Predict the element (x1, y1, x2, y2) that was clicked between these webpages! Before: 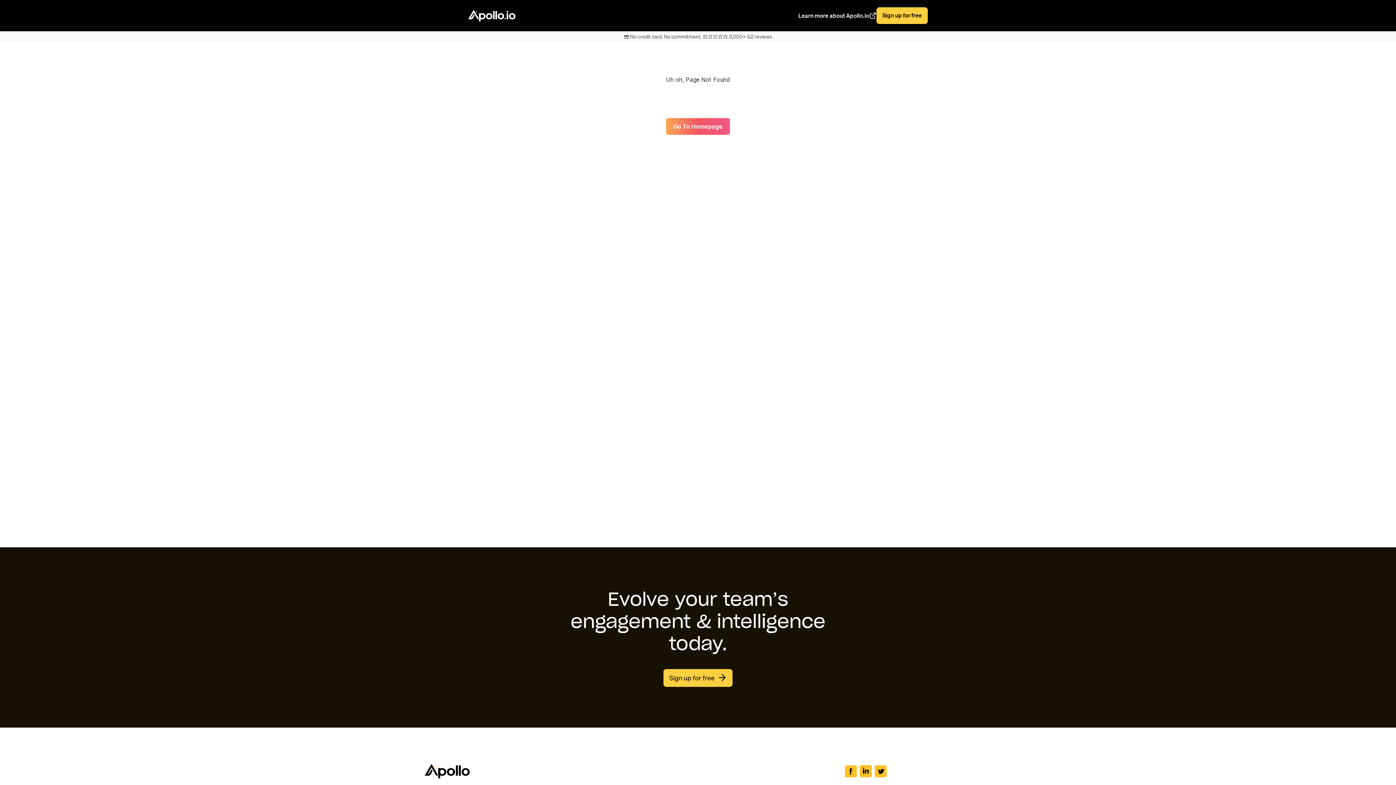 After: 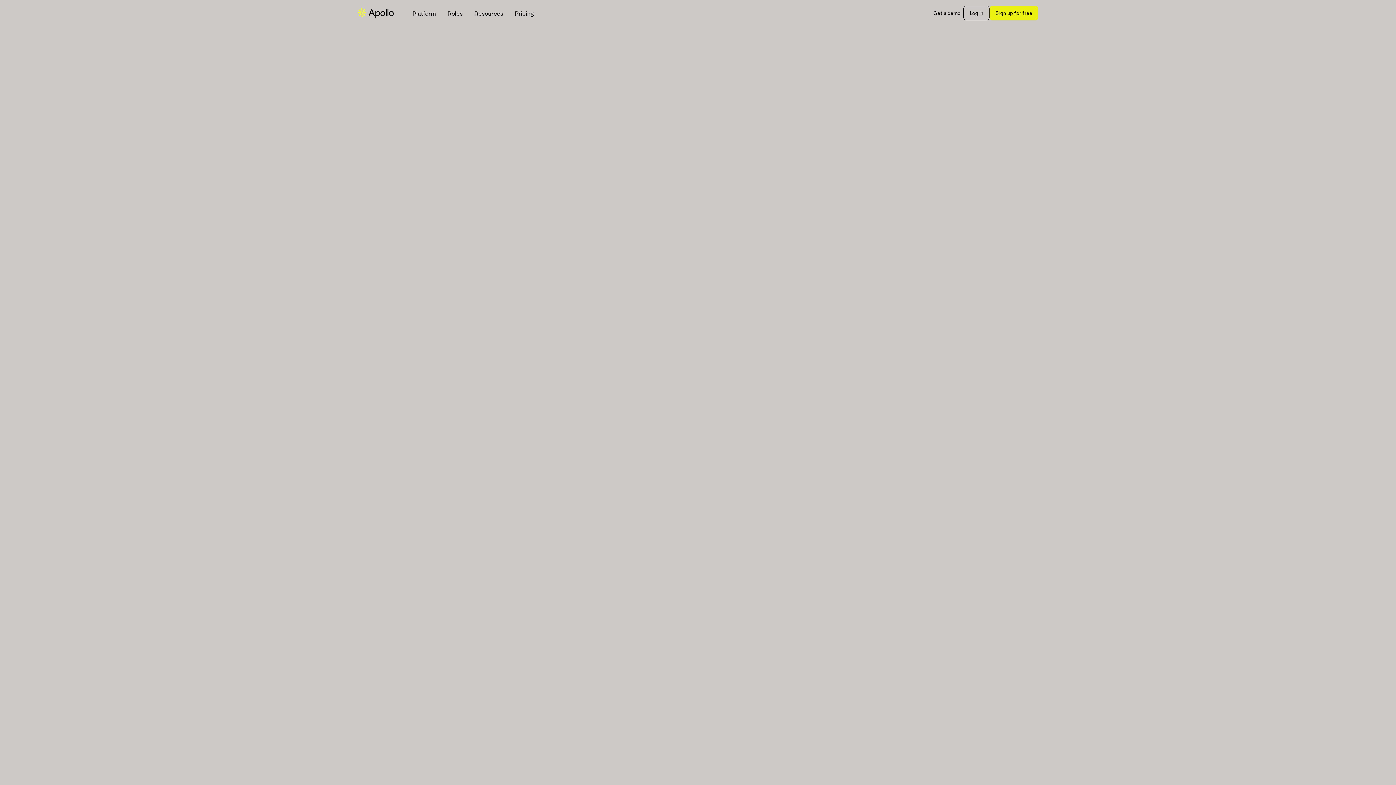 Action: bbox: (424, 764, 469, 778)